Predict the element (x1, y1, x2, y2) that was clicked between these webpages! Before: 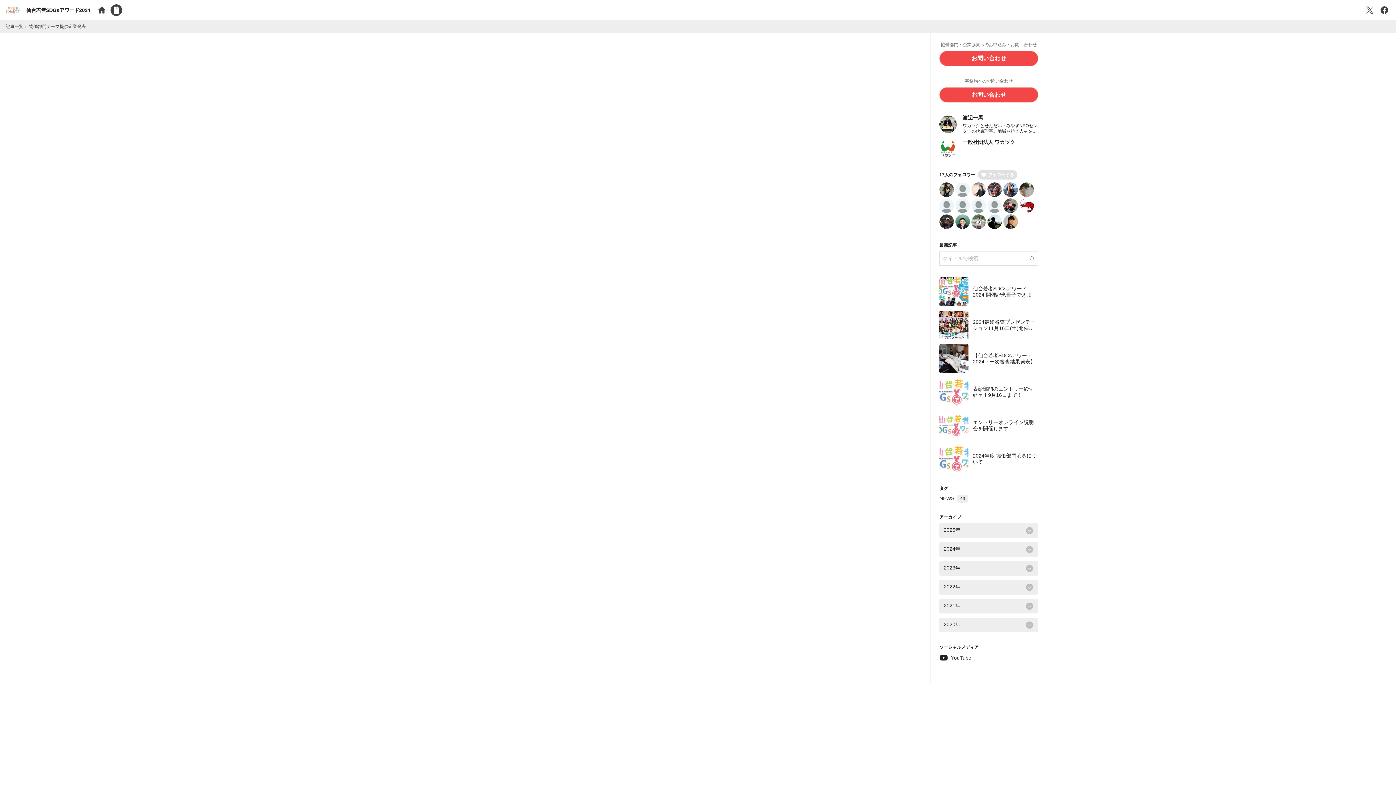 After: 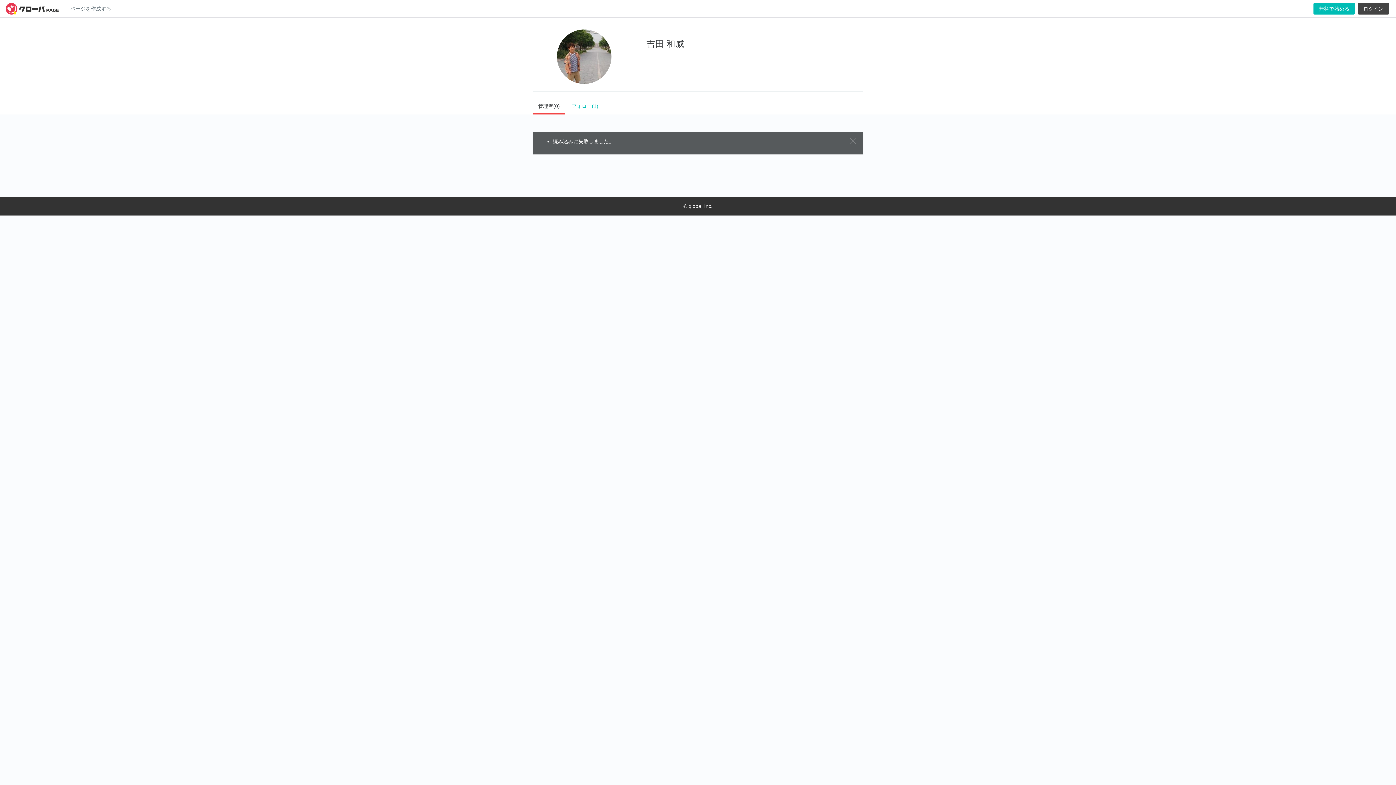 Action: bbox: (1019, 182, 1034, 197)